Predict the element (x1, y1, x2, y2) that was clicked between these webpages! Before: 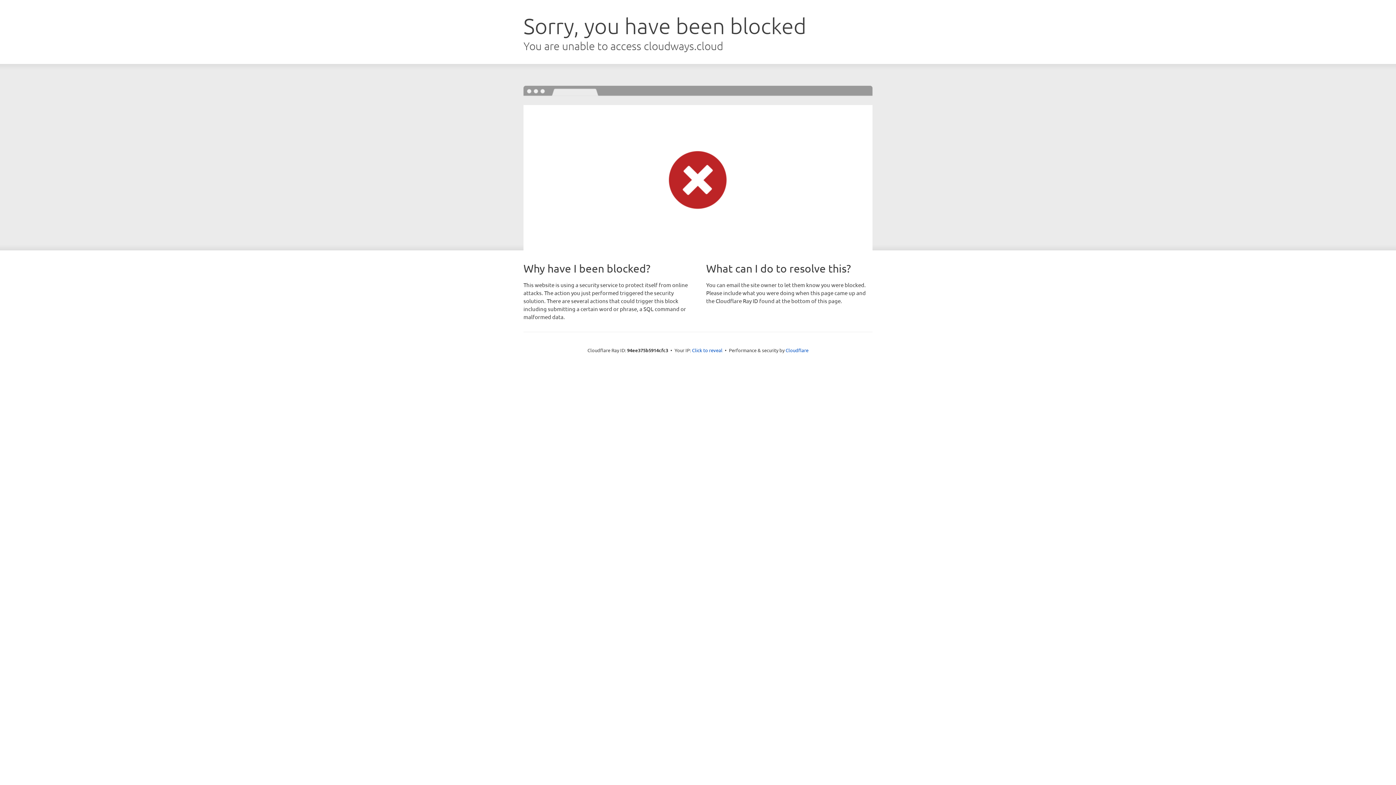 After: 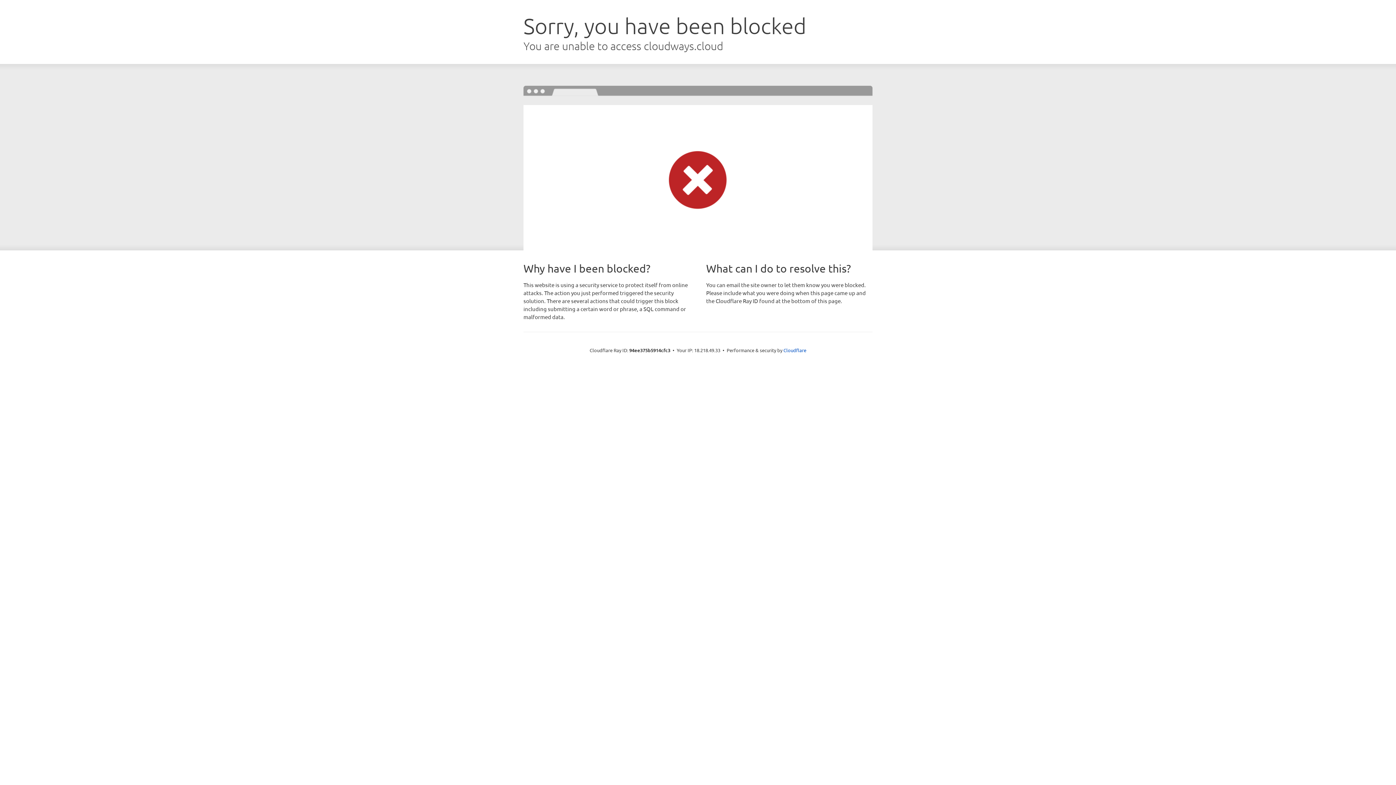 Action: bbox: (692, 346, 722, 353) label: Click to reveal